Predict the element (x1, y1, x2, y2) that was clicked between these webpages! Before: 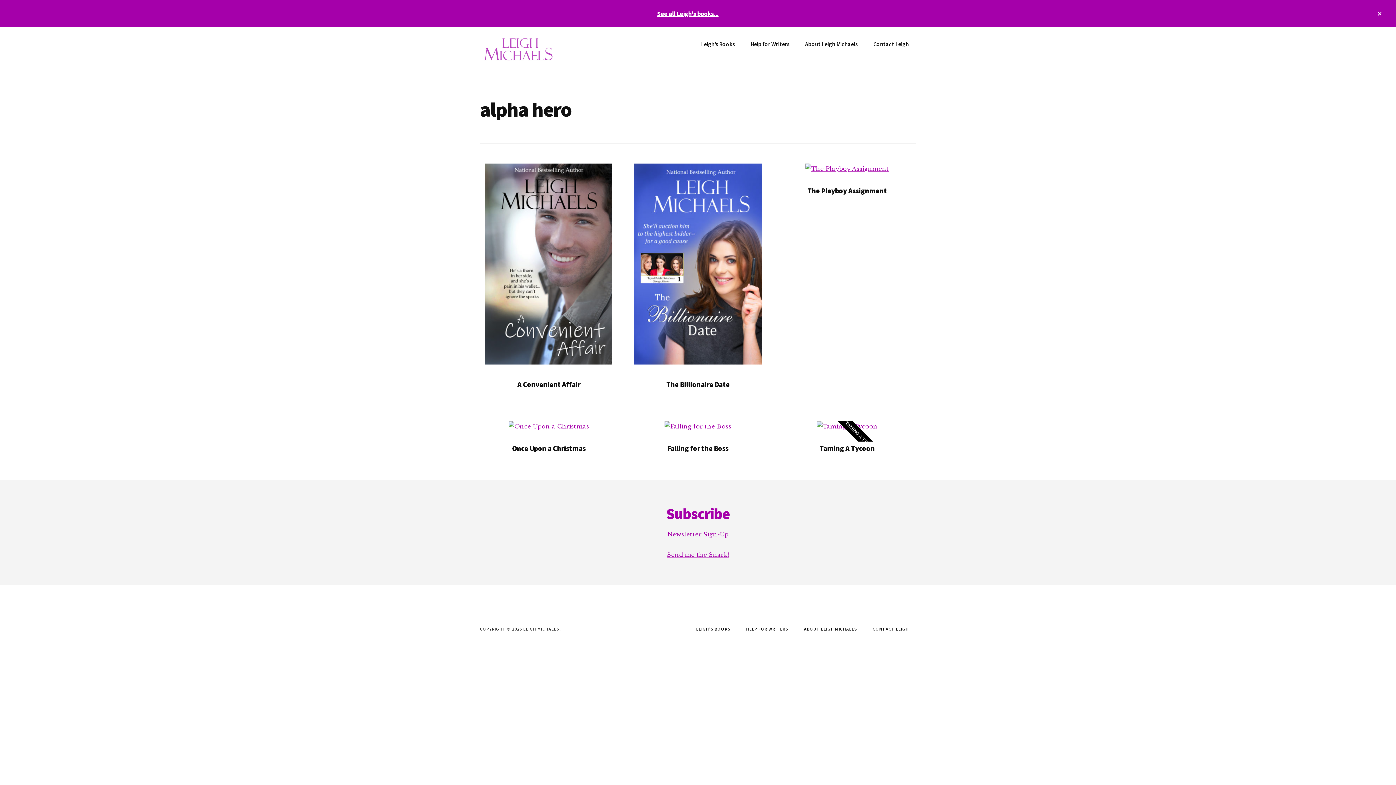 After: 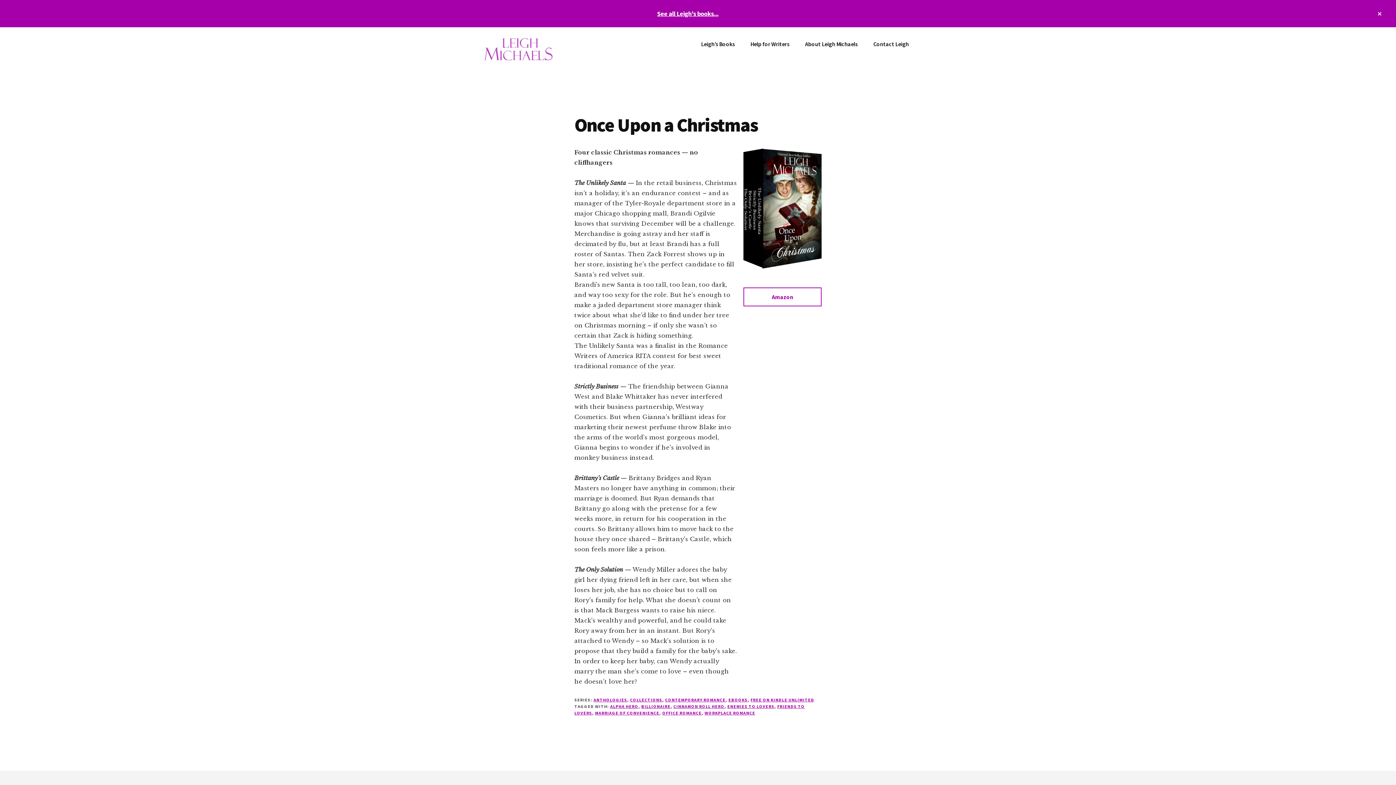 Action: bbox: (512, 444, 585, 453) label: Once Upon a Christmas